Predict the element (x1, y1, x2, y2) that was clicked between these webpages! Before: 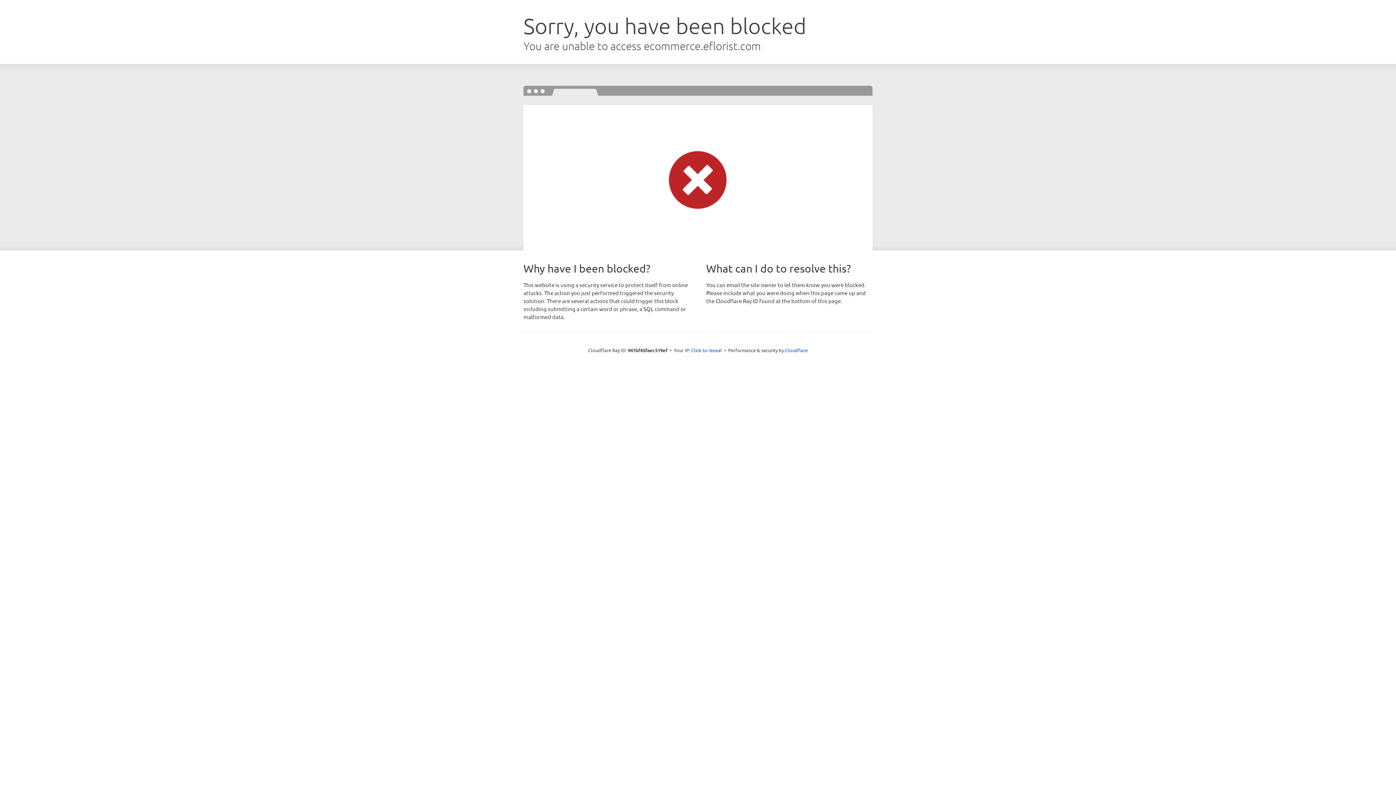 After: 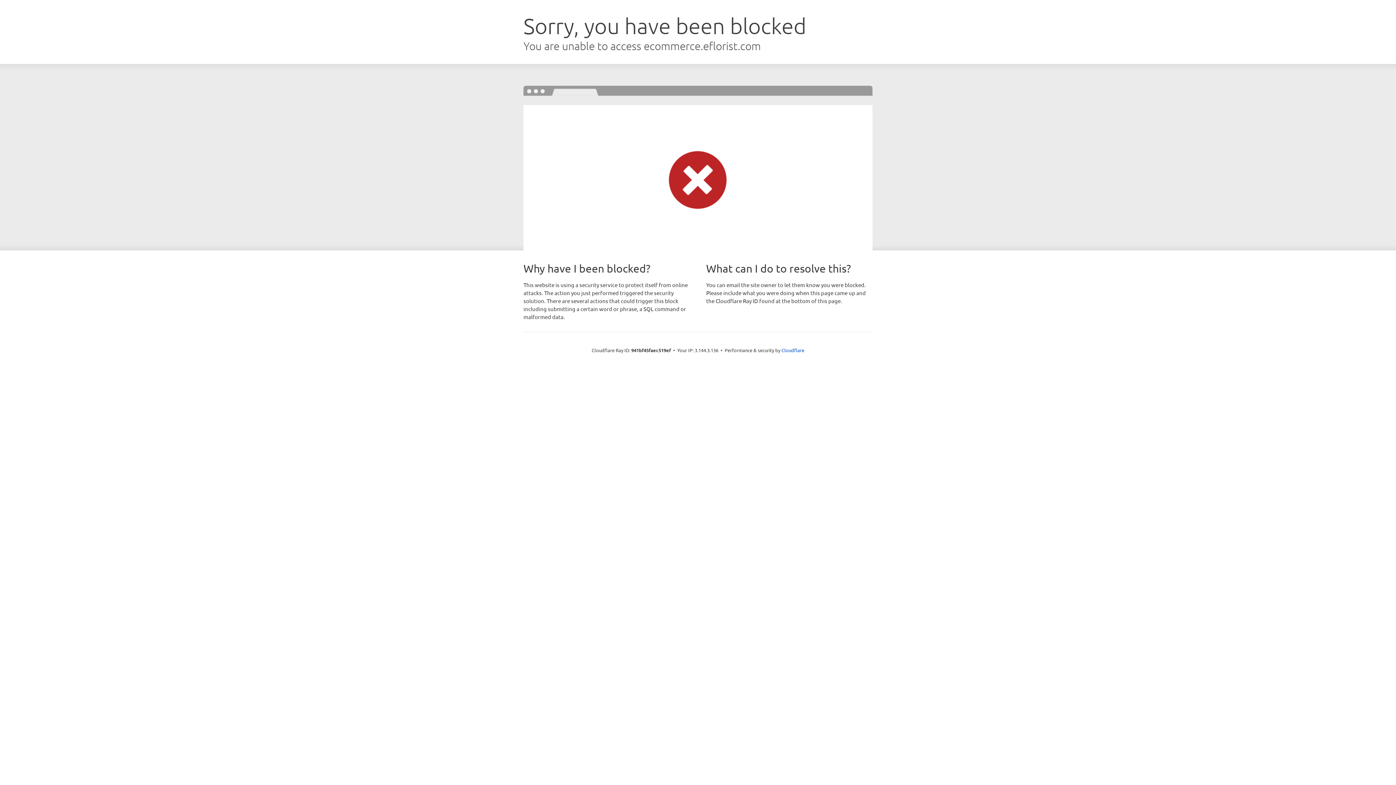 Action: bbox: (691, 346, 722, 353) label: Click to reveal